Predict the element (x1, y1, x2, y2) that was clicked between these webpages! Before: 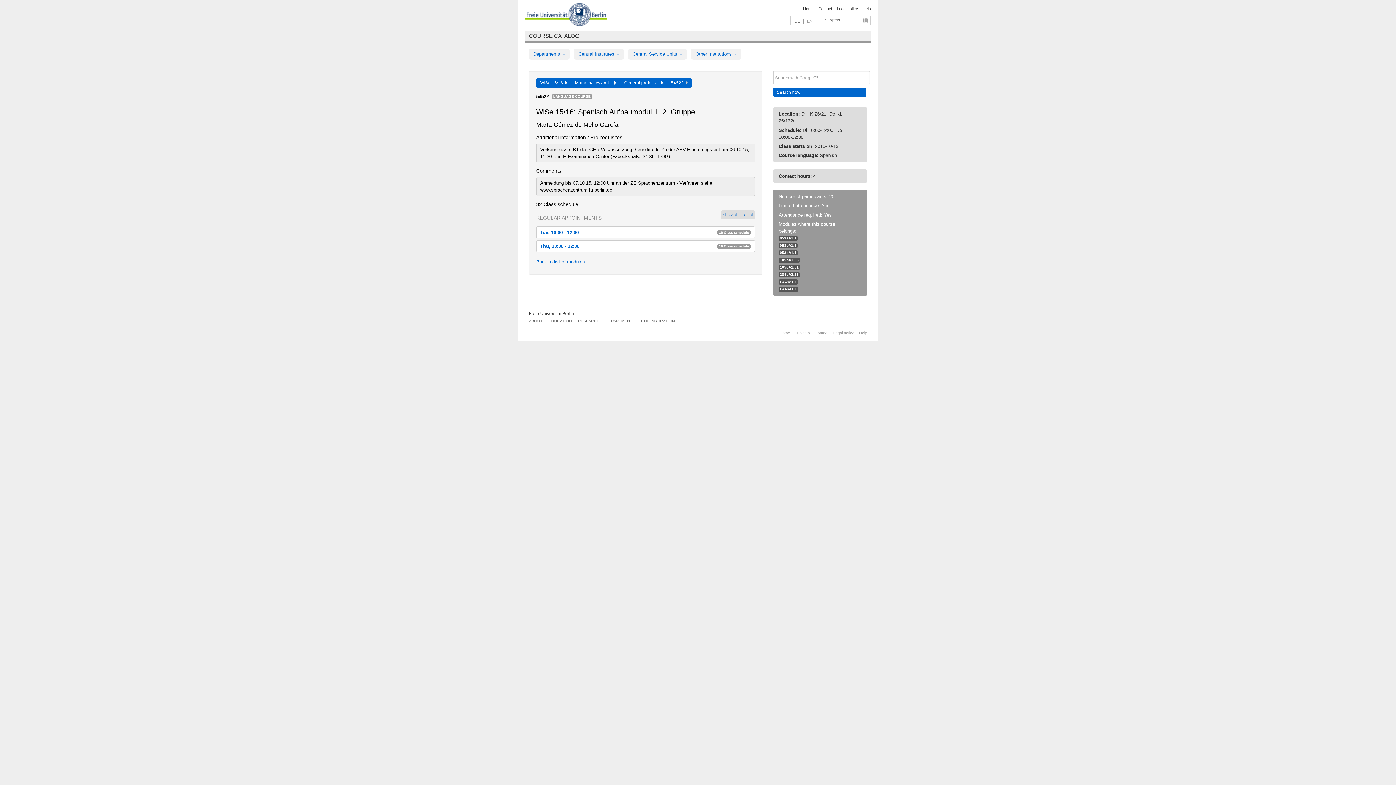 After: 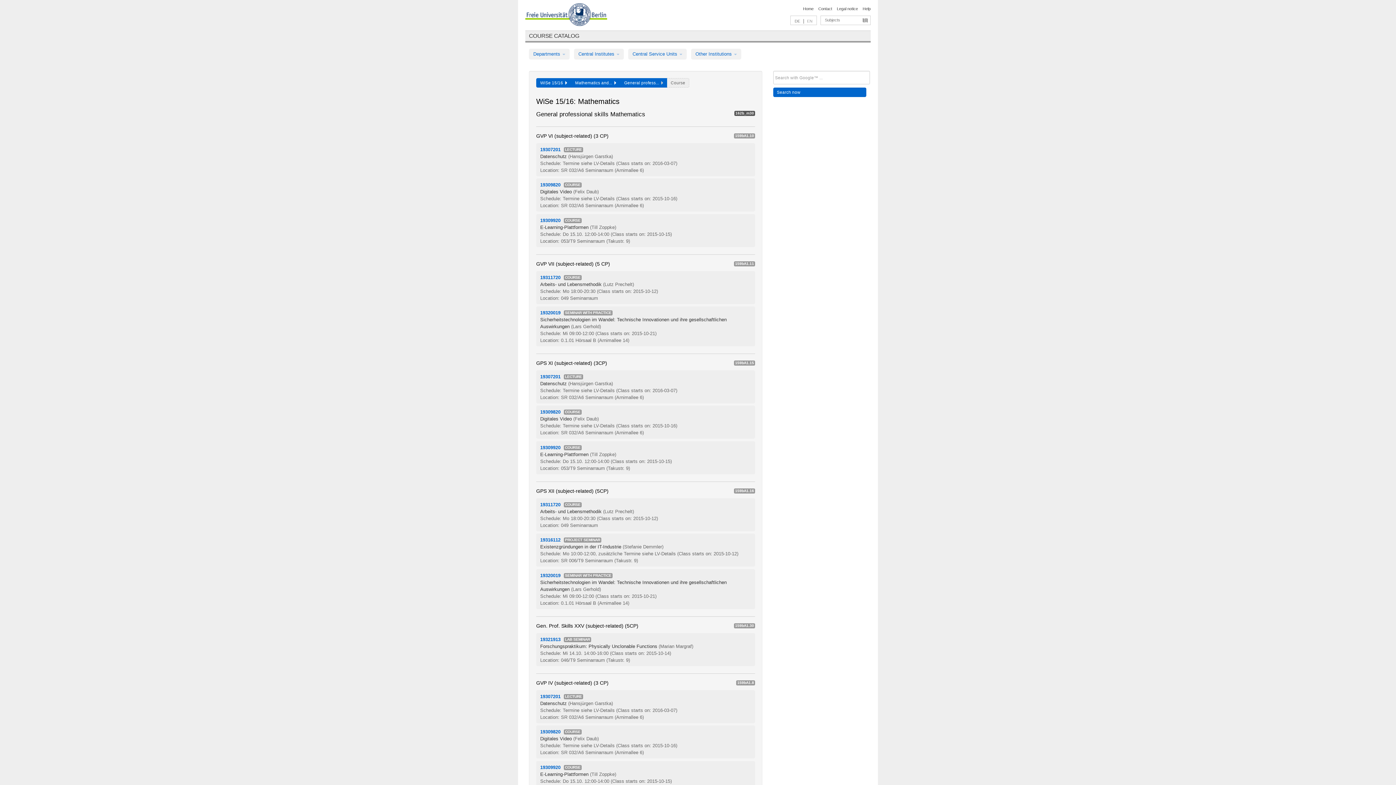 Action: label: General profess...   bbox: (620, 78, 667, 87)